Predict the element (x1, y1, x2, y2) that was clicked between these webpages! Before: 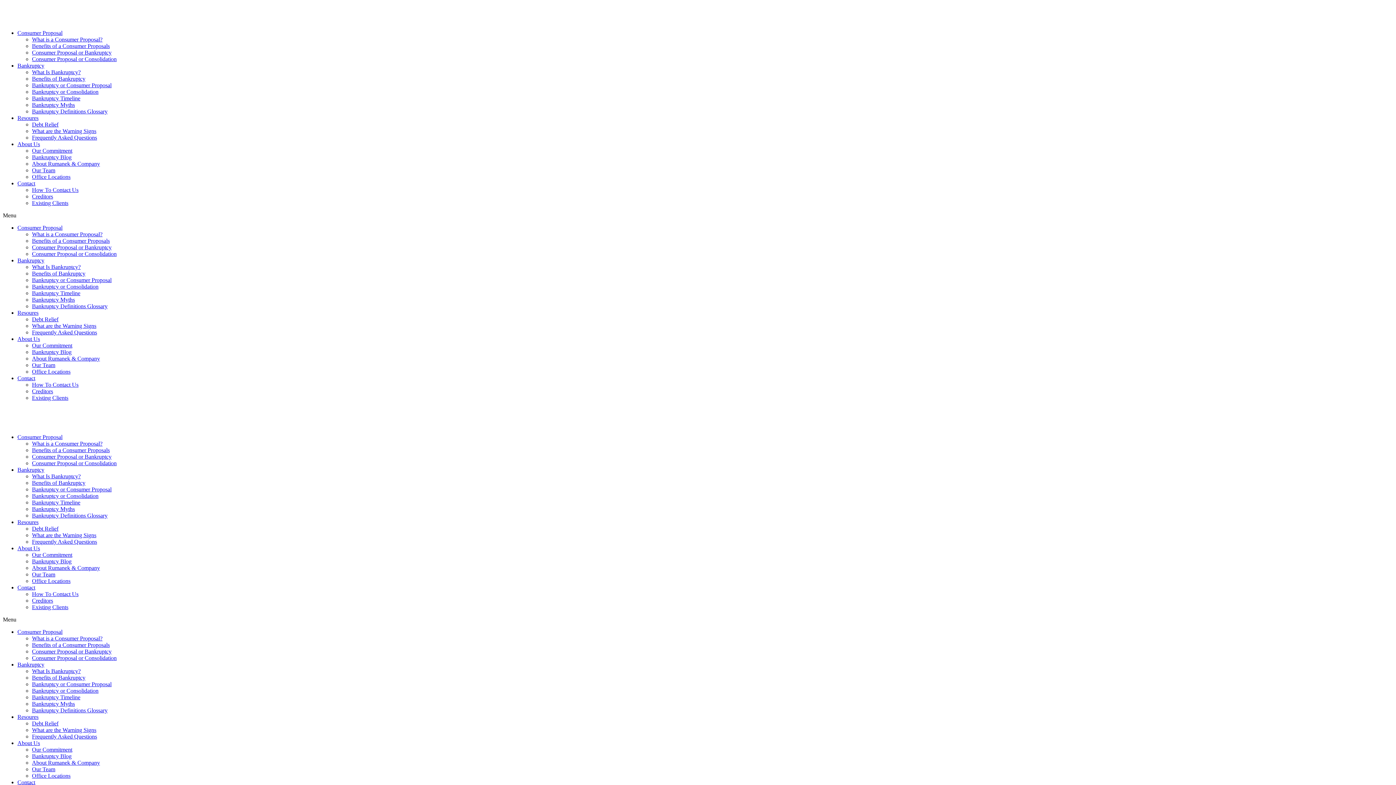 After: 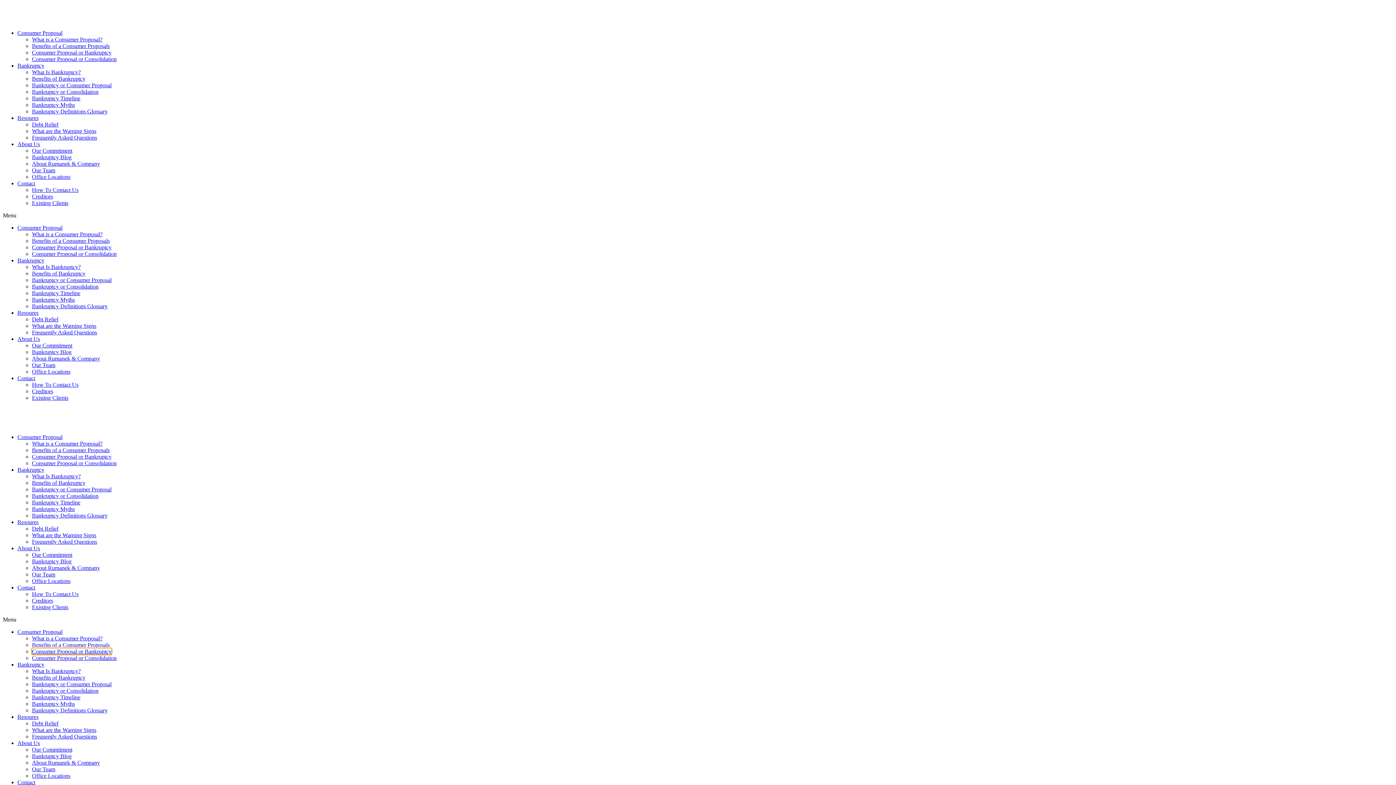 Action: bbox: (32, 648, 111, 654) label: Consumer Proposal or Bankruptcy